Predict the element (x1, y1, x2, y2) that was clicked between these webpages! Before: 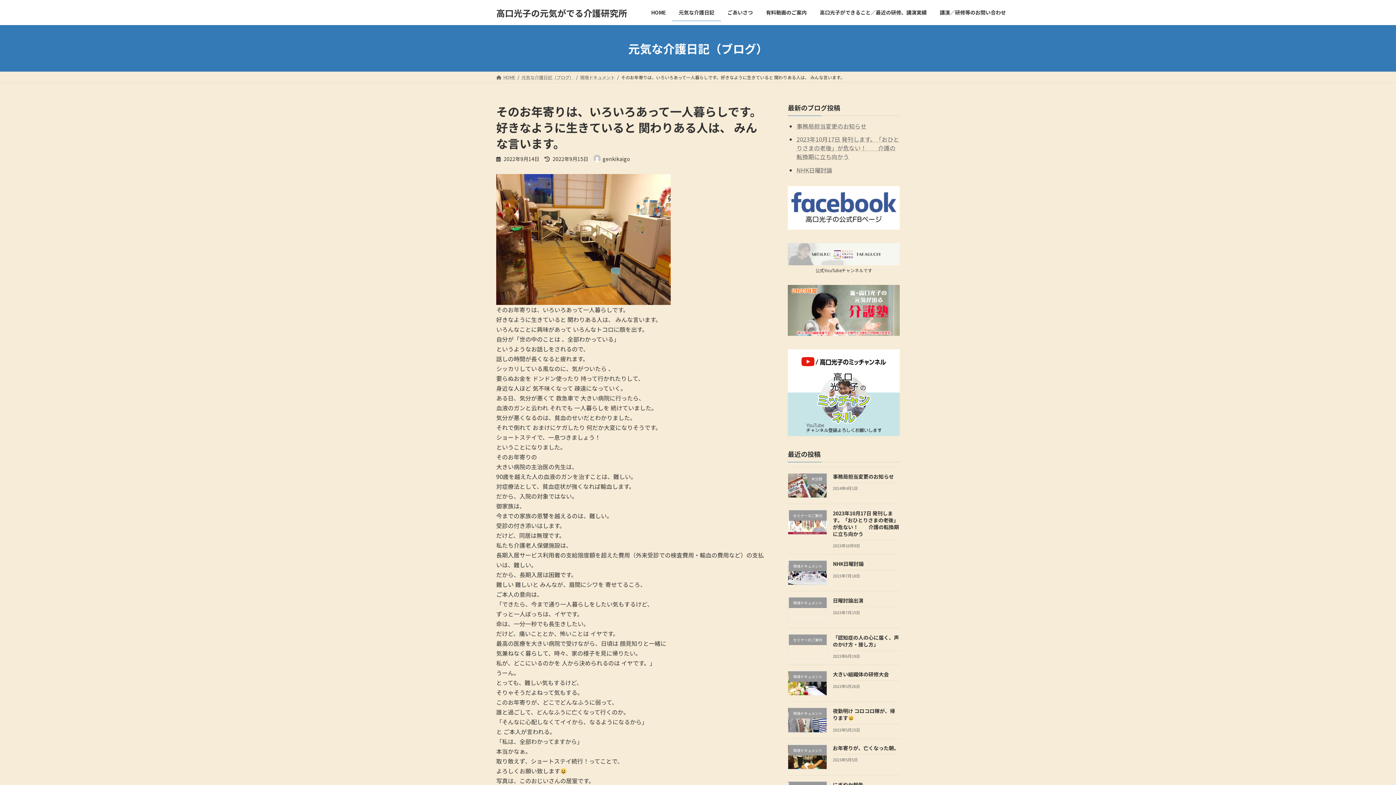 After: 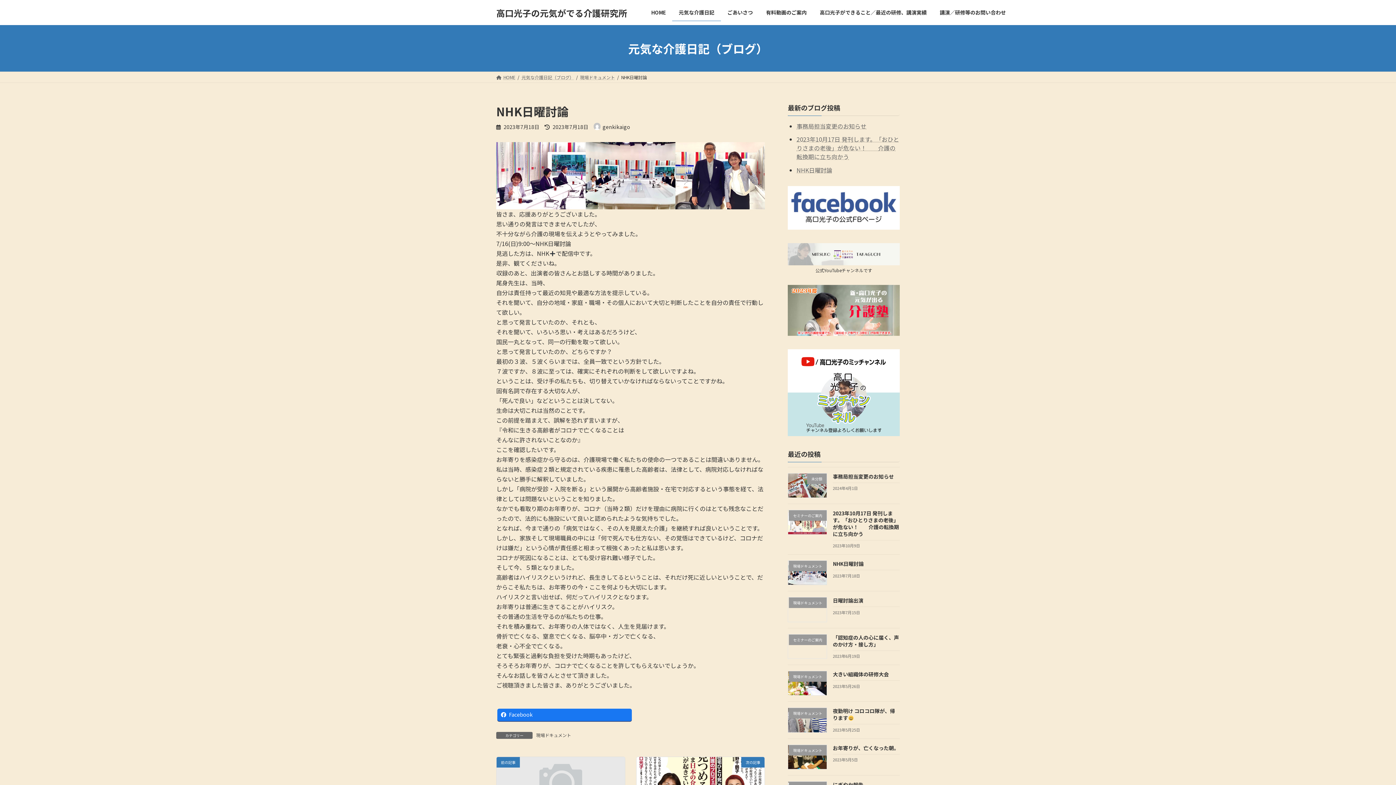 Action: bbox: (796, 165, 832, 174) label: NHK日曜討論